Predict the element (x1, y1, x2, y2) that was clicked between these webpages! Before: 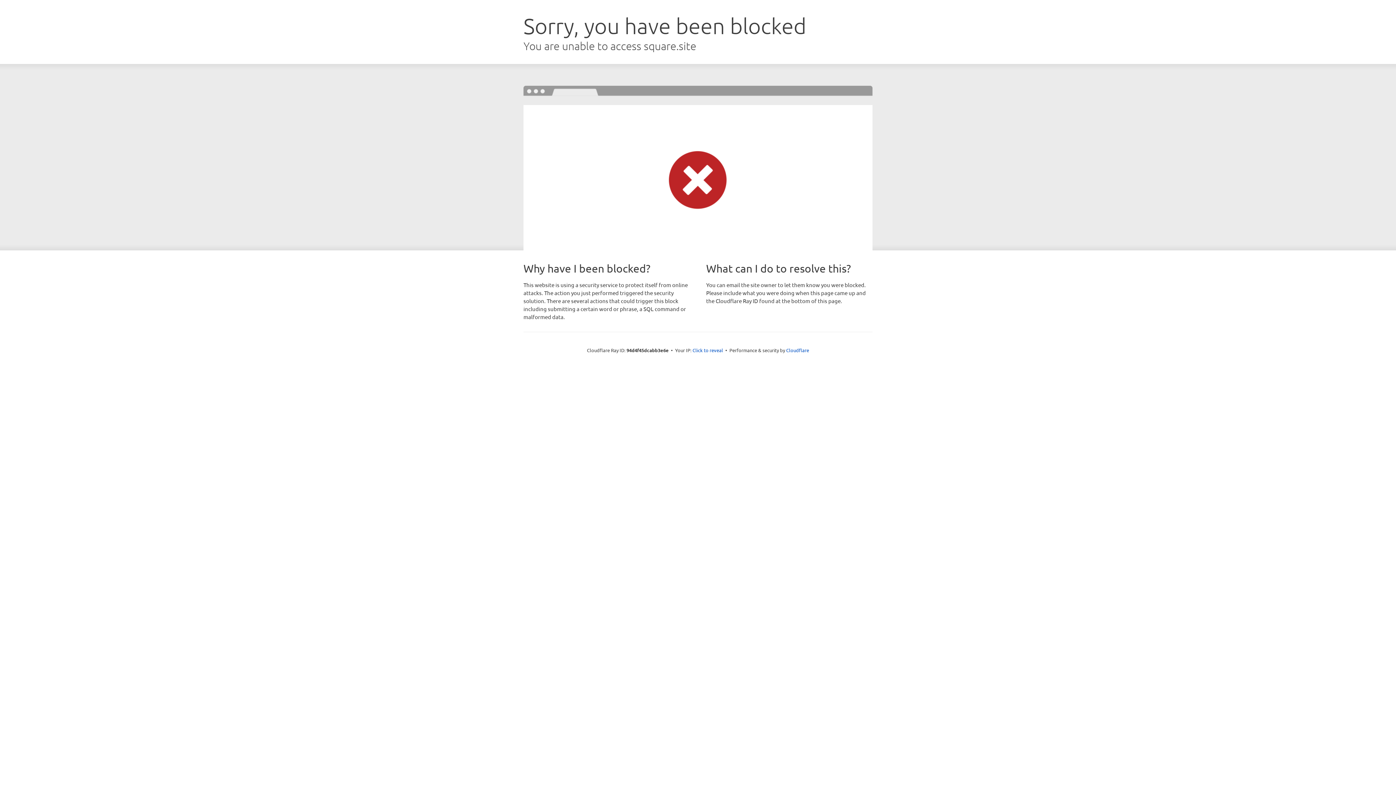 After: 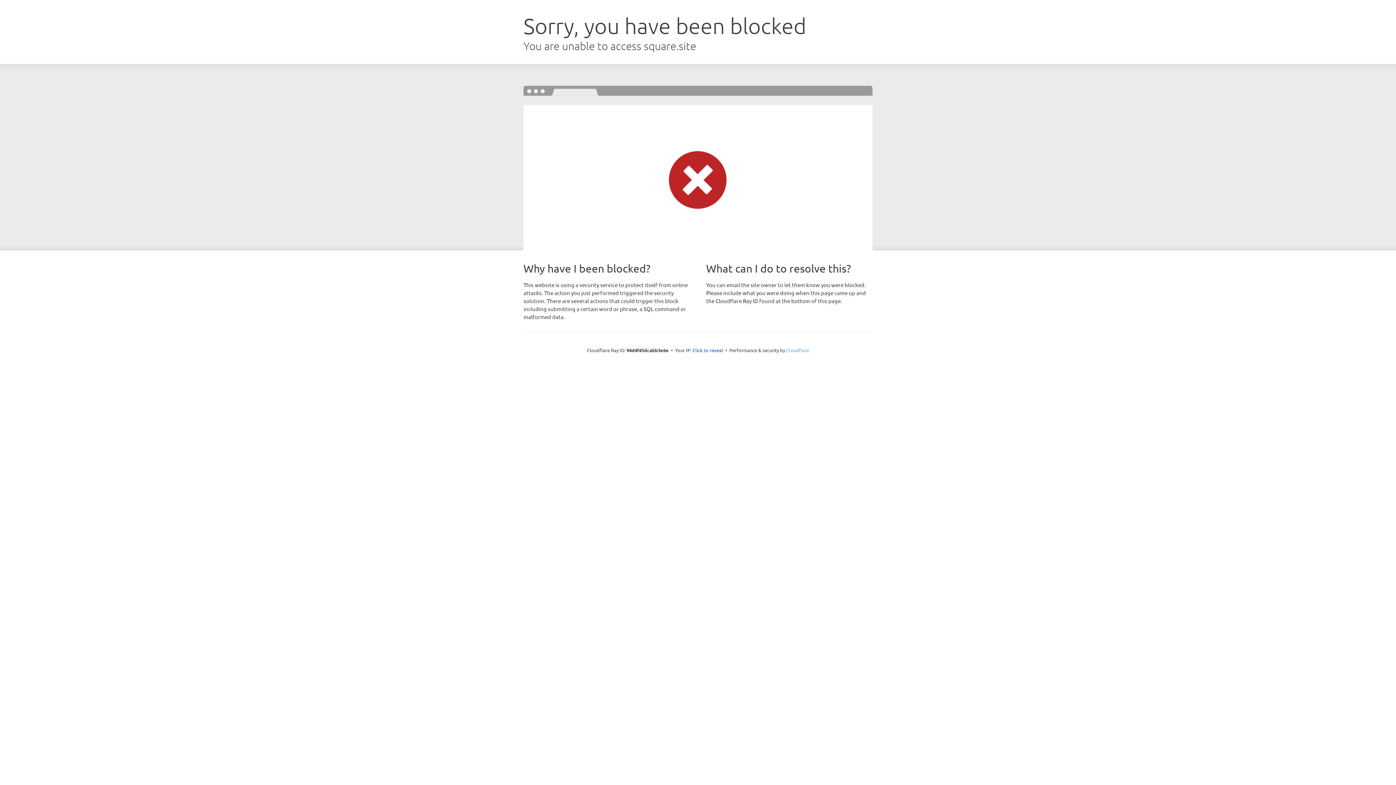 Action: label: Cloudflare bbox: (786, 347, 809, 353)